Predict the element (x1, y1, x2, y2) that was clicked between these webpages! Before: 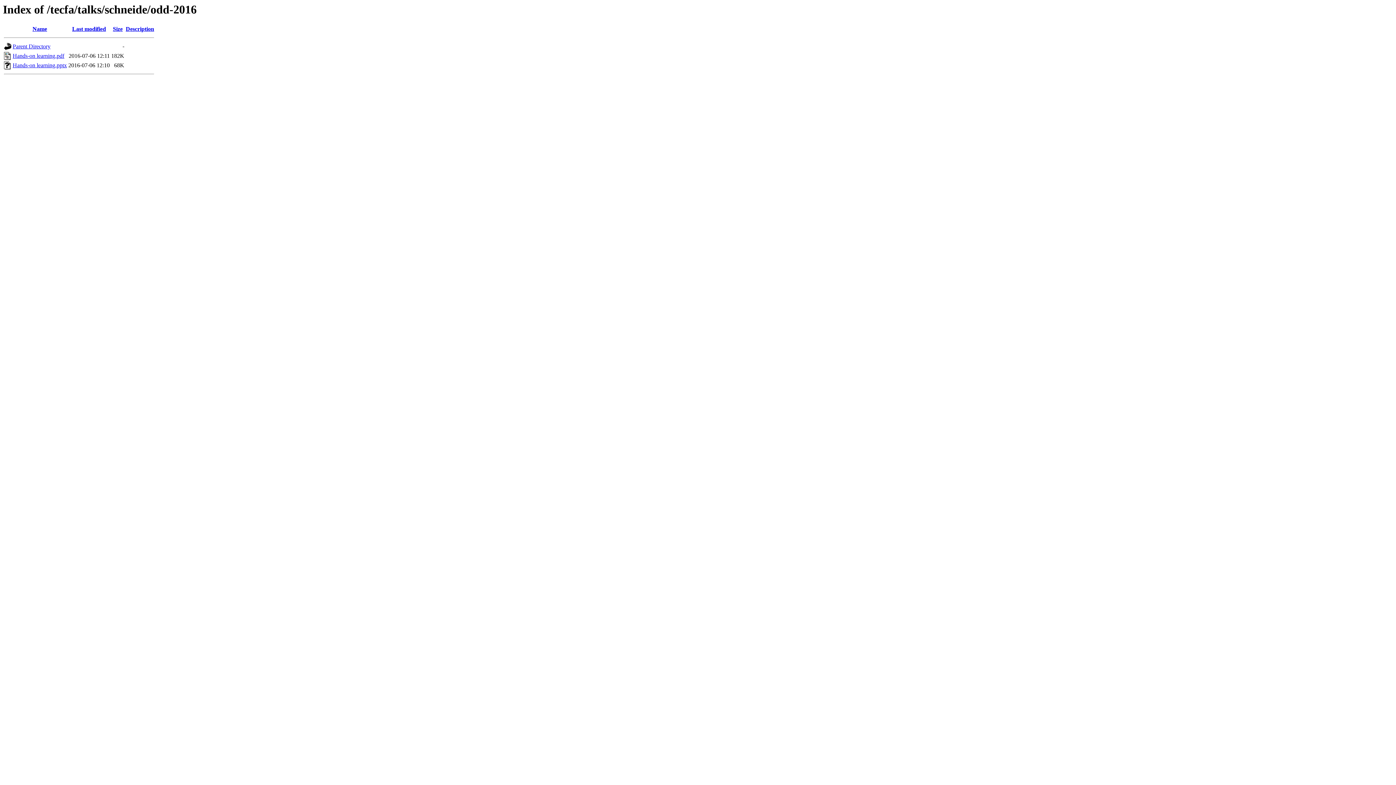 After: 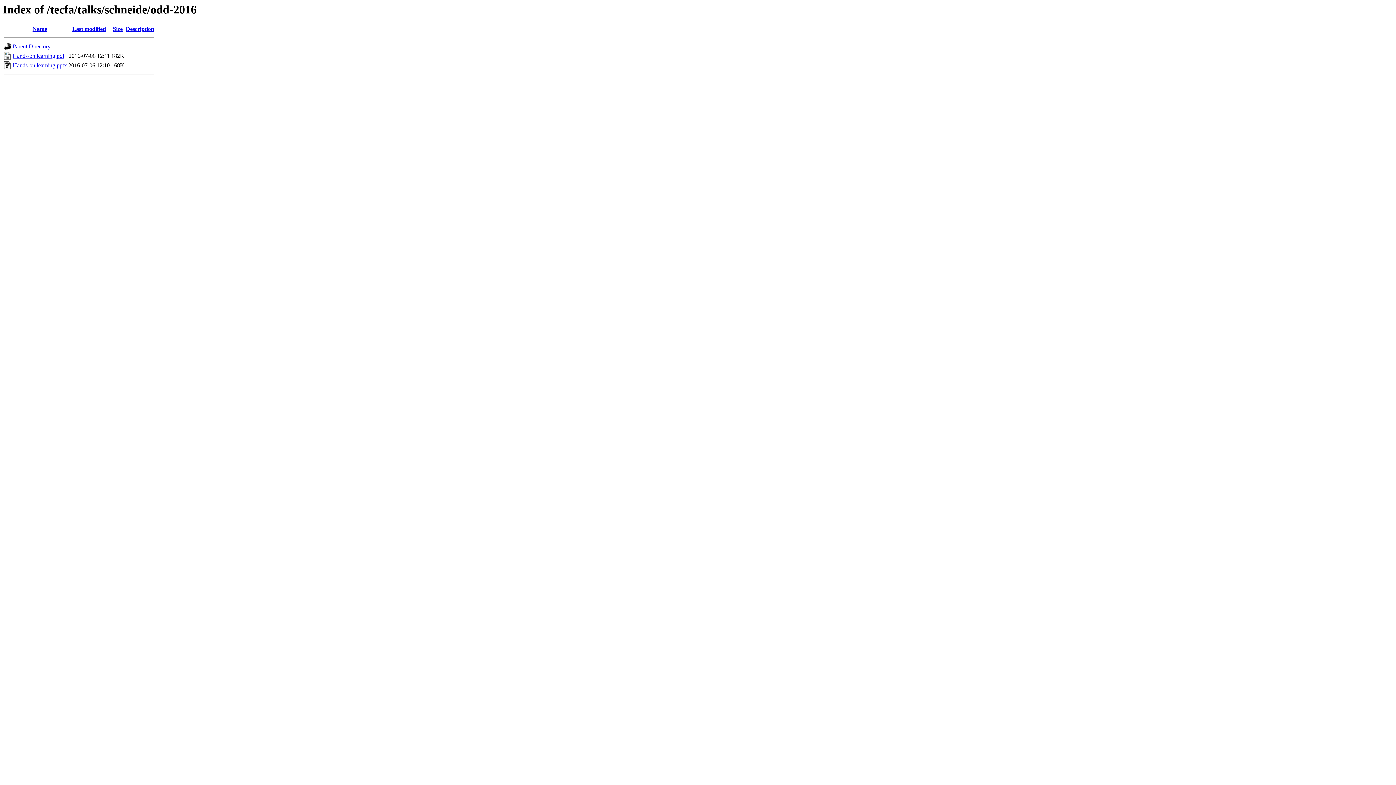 Action: label: Description bbox: (125, 25, 154, 32)